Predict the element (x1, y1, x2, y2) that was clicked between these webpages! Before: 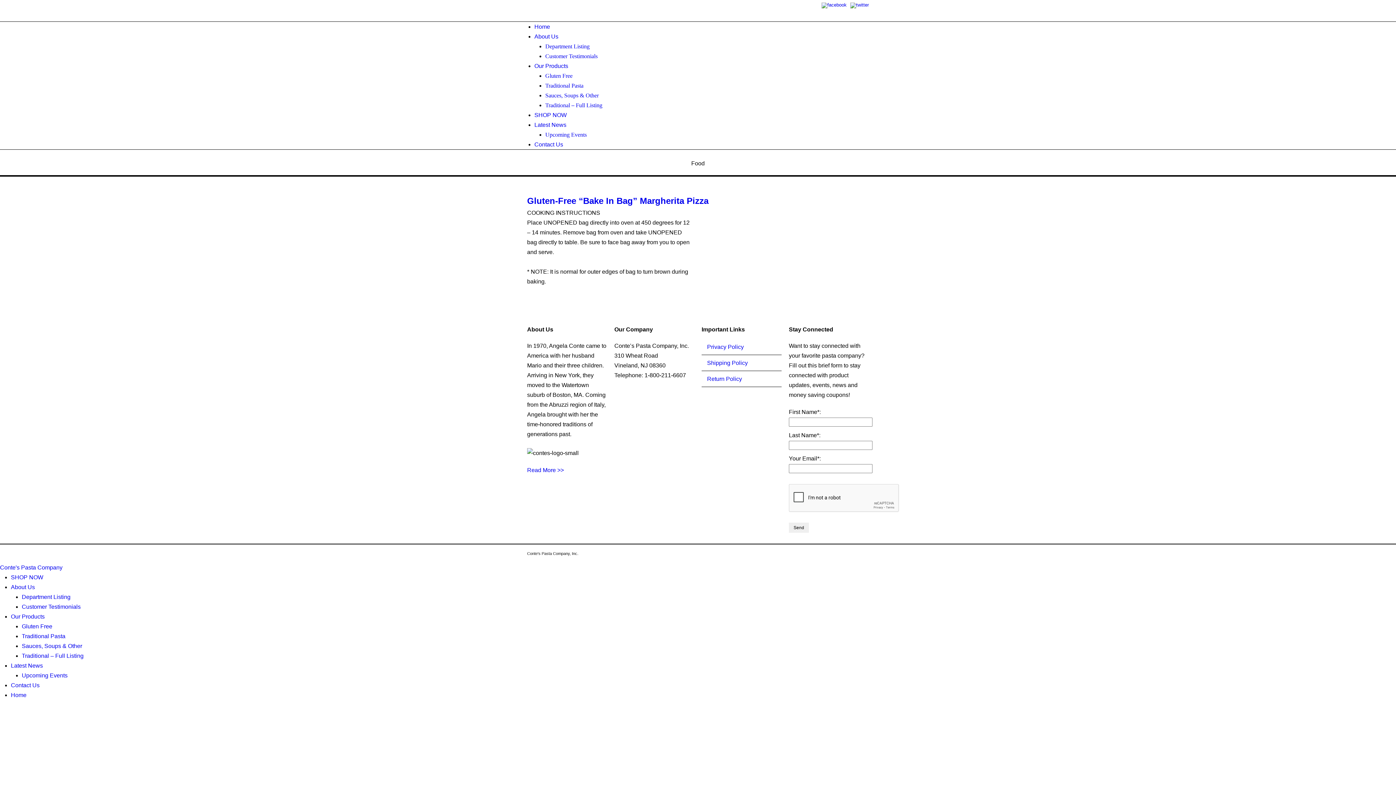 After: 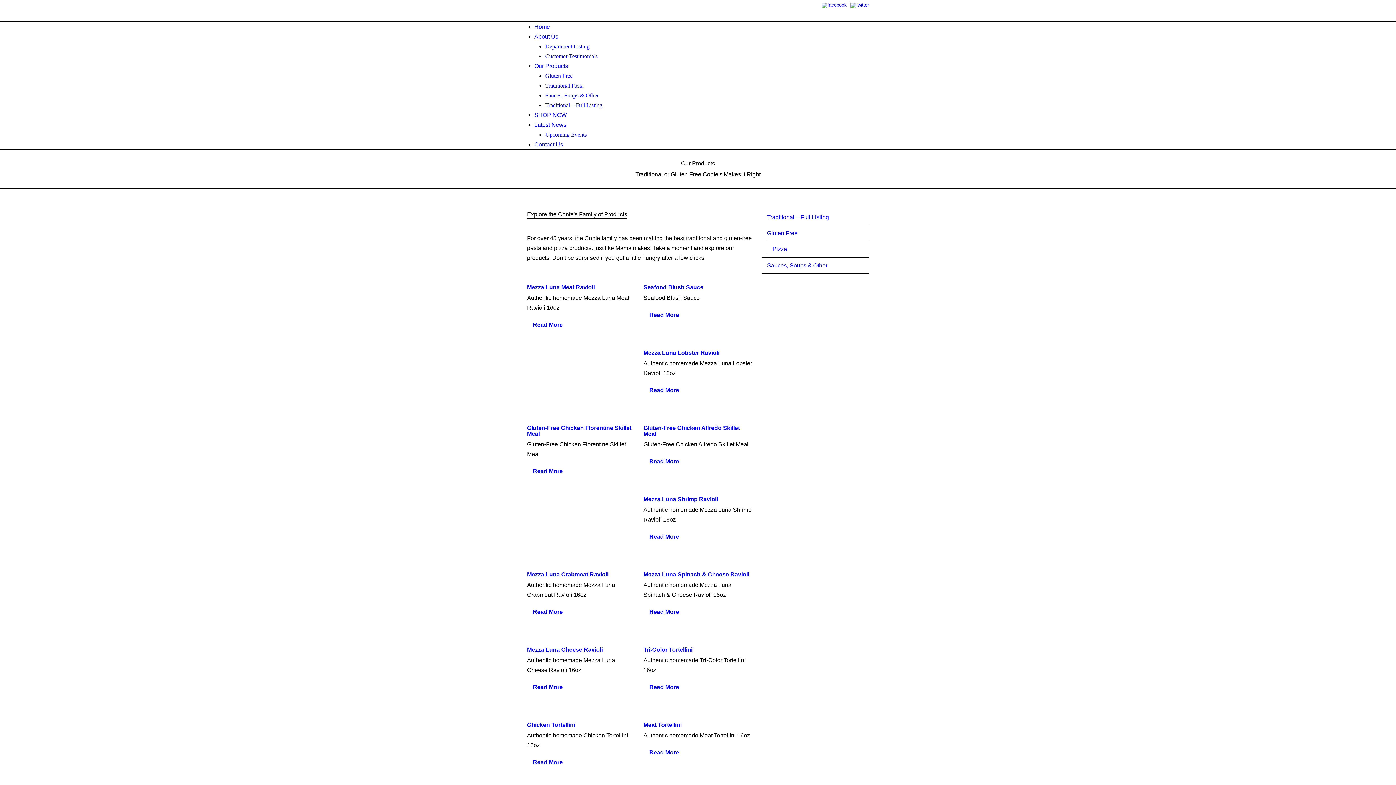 Action: bbox: (10, 613, 44, 620) label: Our Products